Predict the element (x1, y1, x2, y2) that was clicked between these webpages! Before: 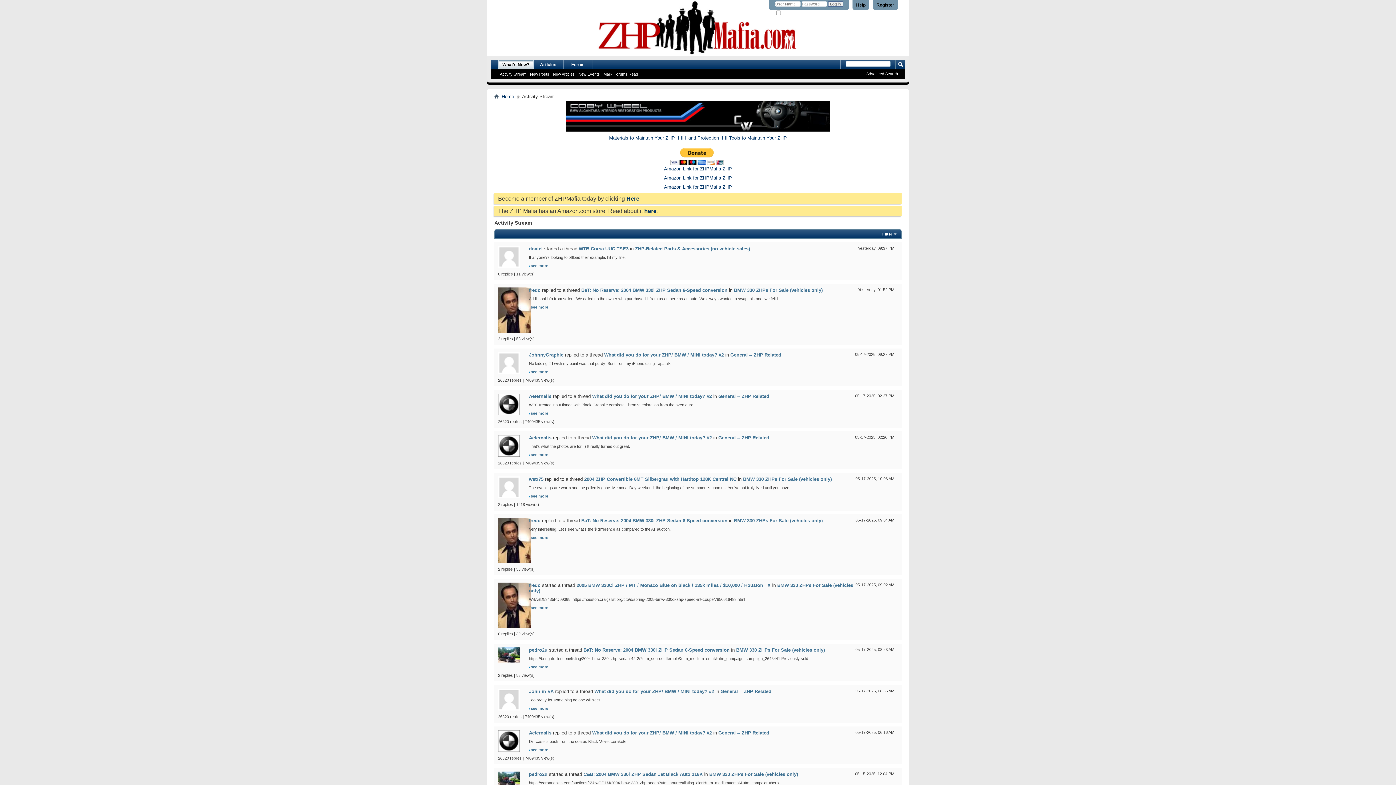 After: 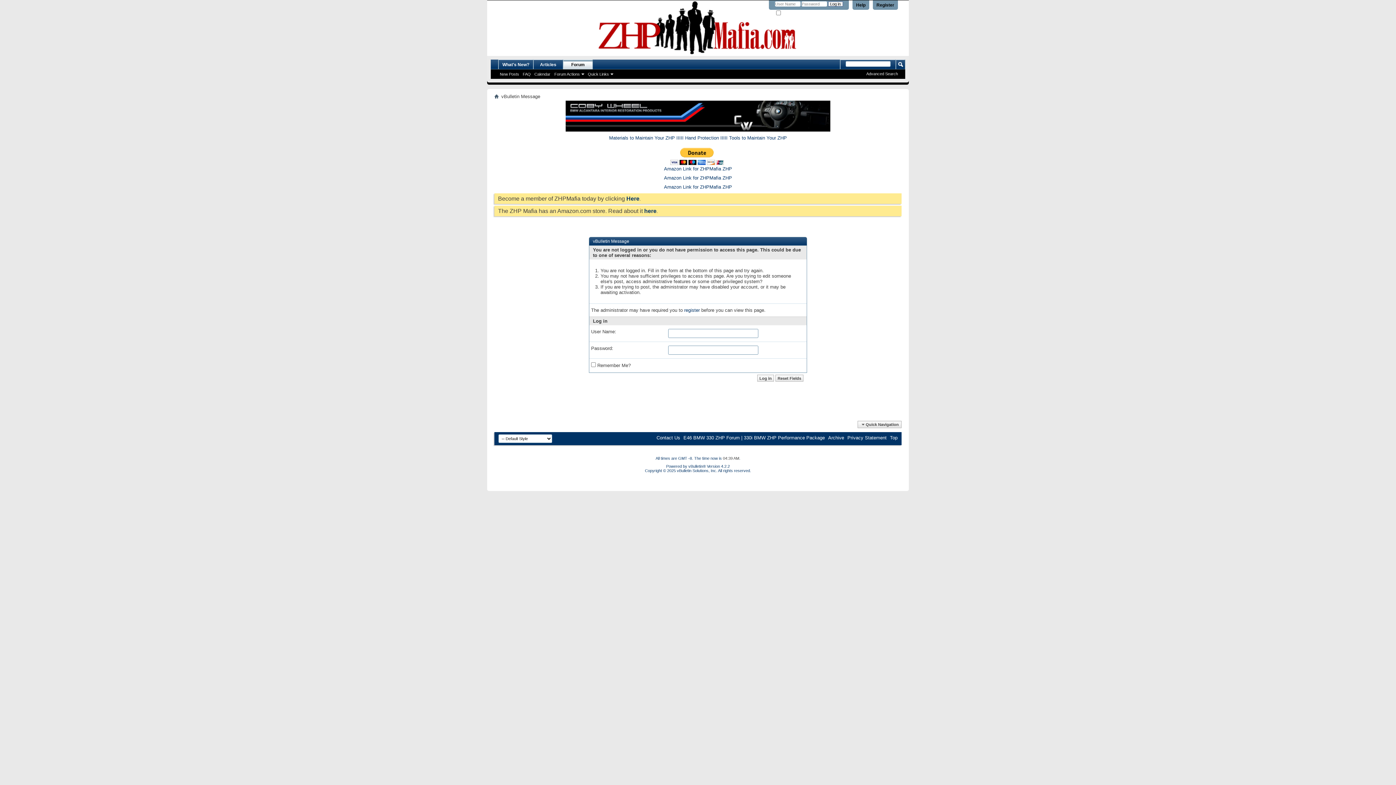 Action: label: Aeternalis bbox: (529, 435, 551, 440)